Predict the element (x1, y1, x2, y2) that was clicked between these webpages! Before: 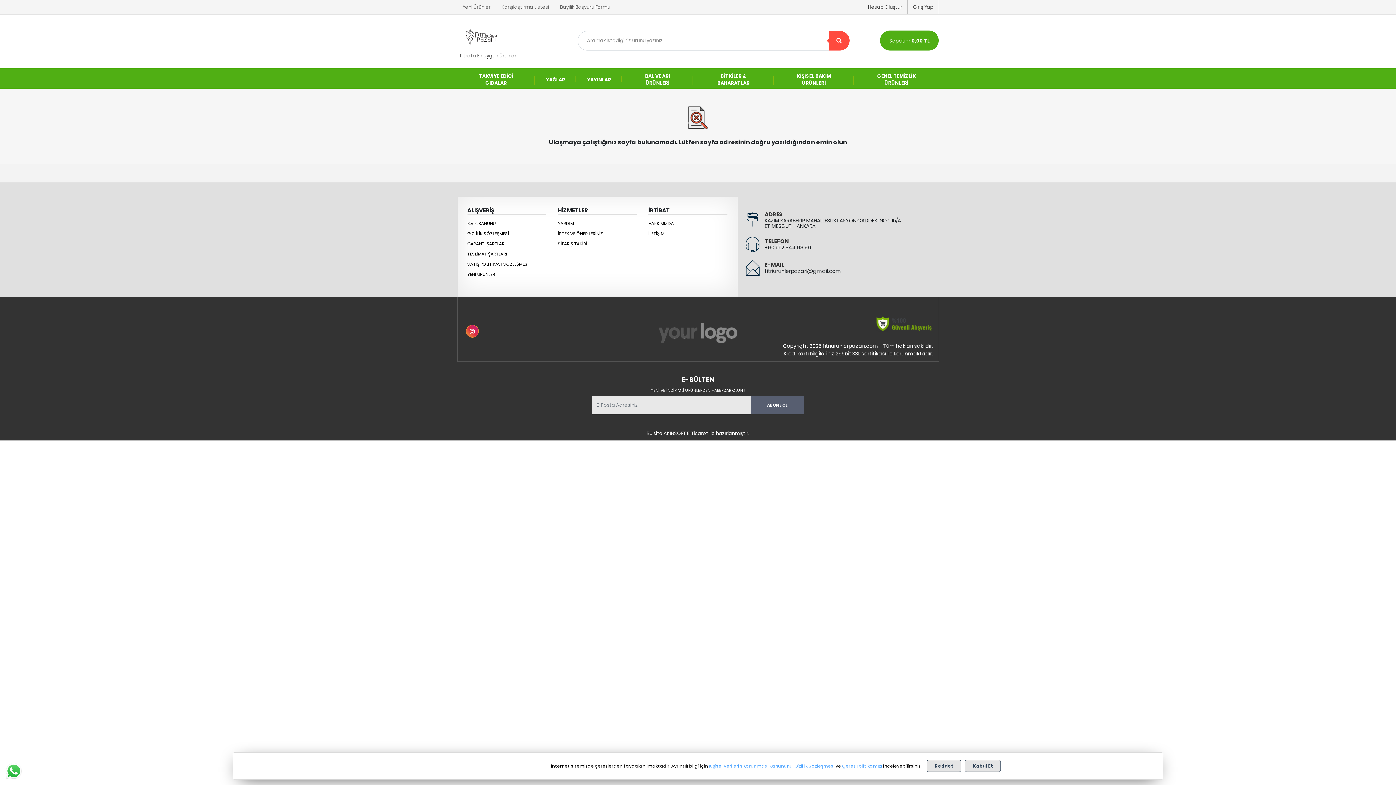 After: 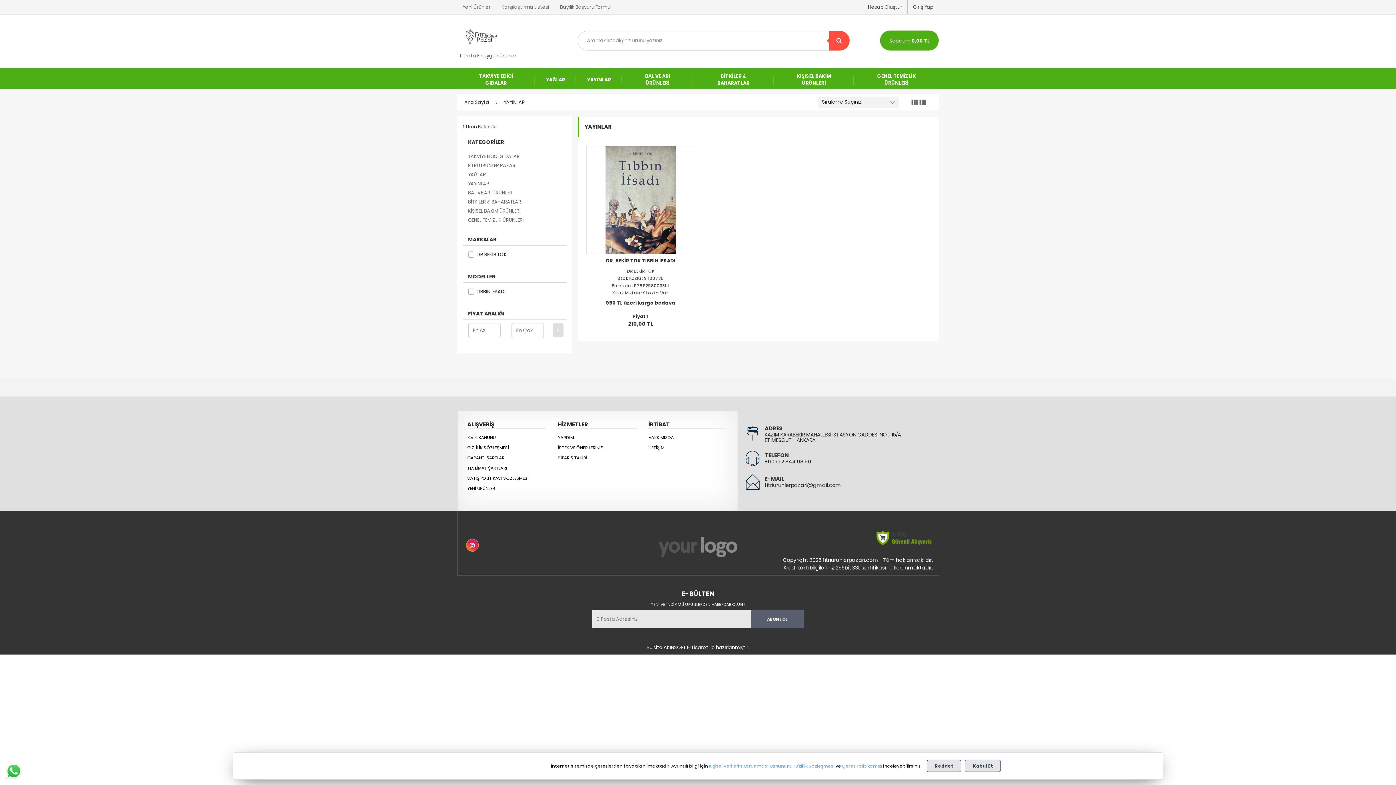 Action: label: YAYINLAR bbox: (576, 74, 622, 85)